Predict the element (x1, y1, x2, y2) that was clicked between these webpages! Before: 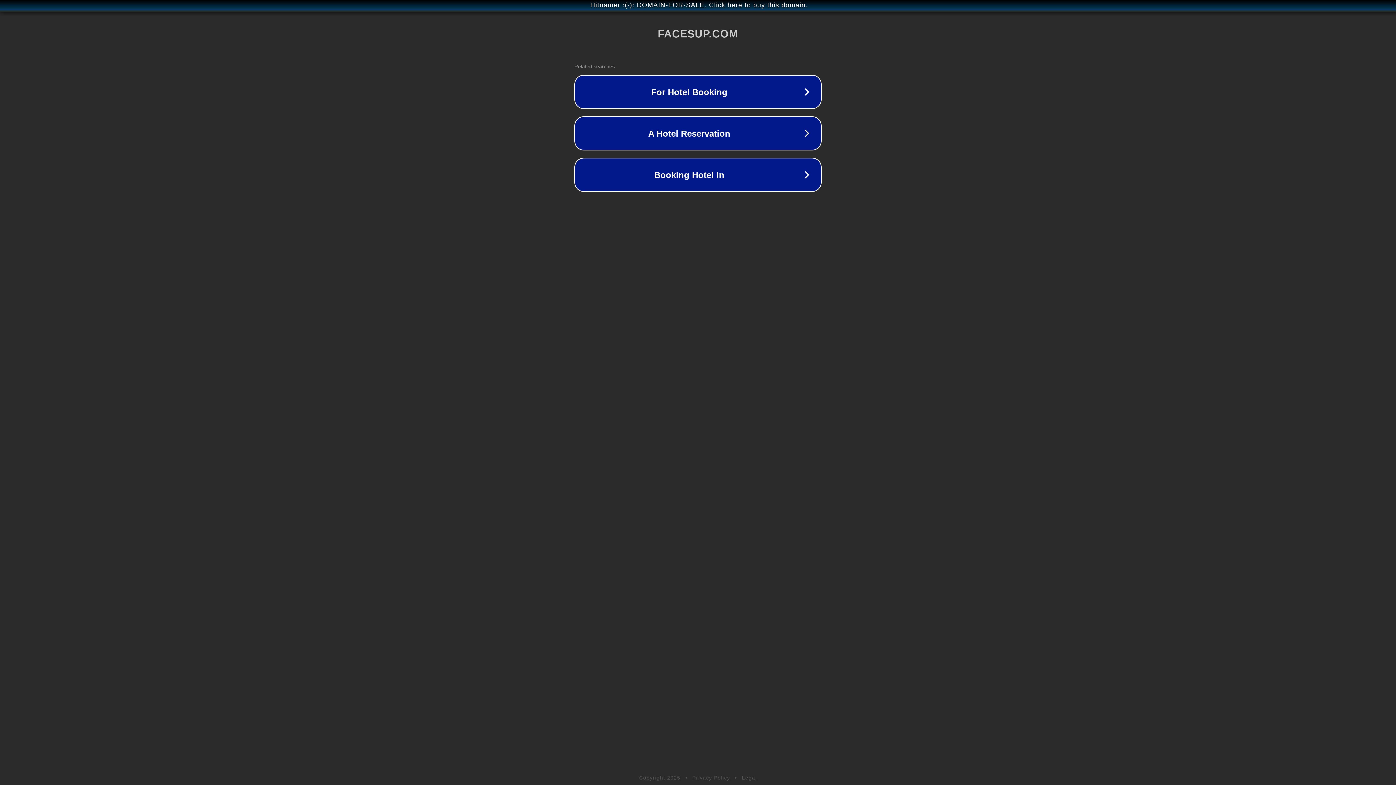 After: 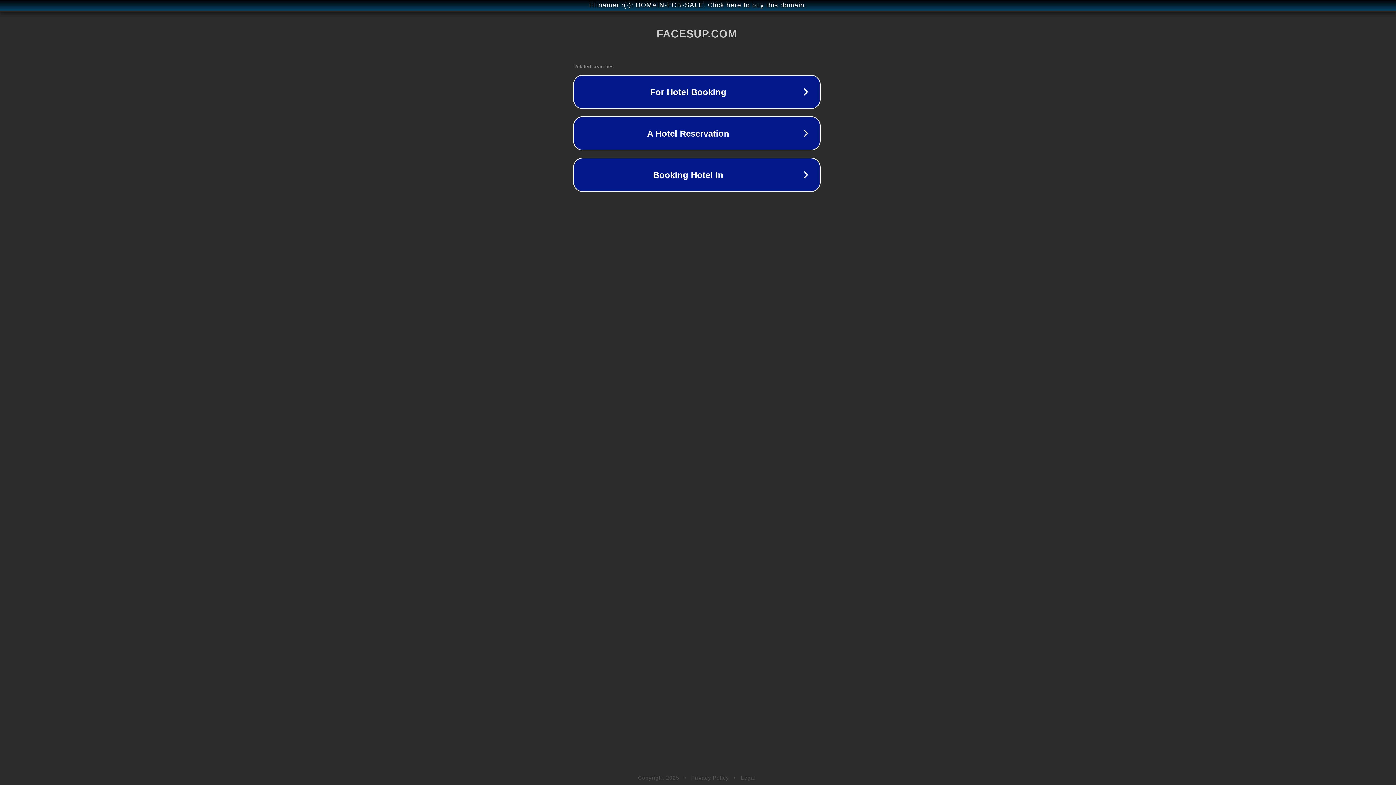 Action: label: Hitnamer :(·): DOMAIN-FOR-SALE. Click here to buy this domain. bbox: (1, 1, 1397, 9)